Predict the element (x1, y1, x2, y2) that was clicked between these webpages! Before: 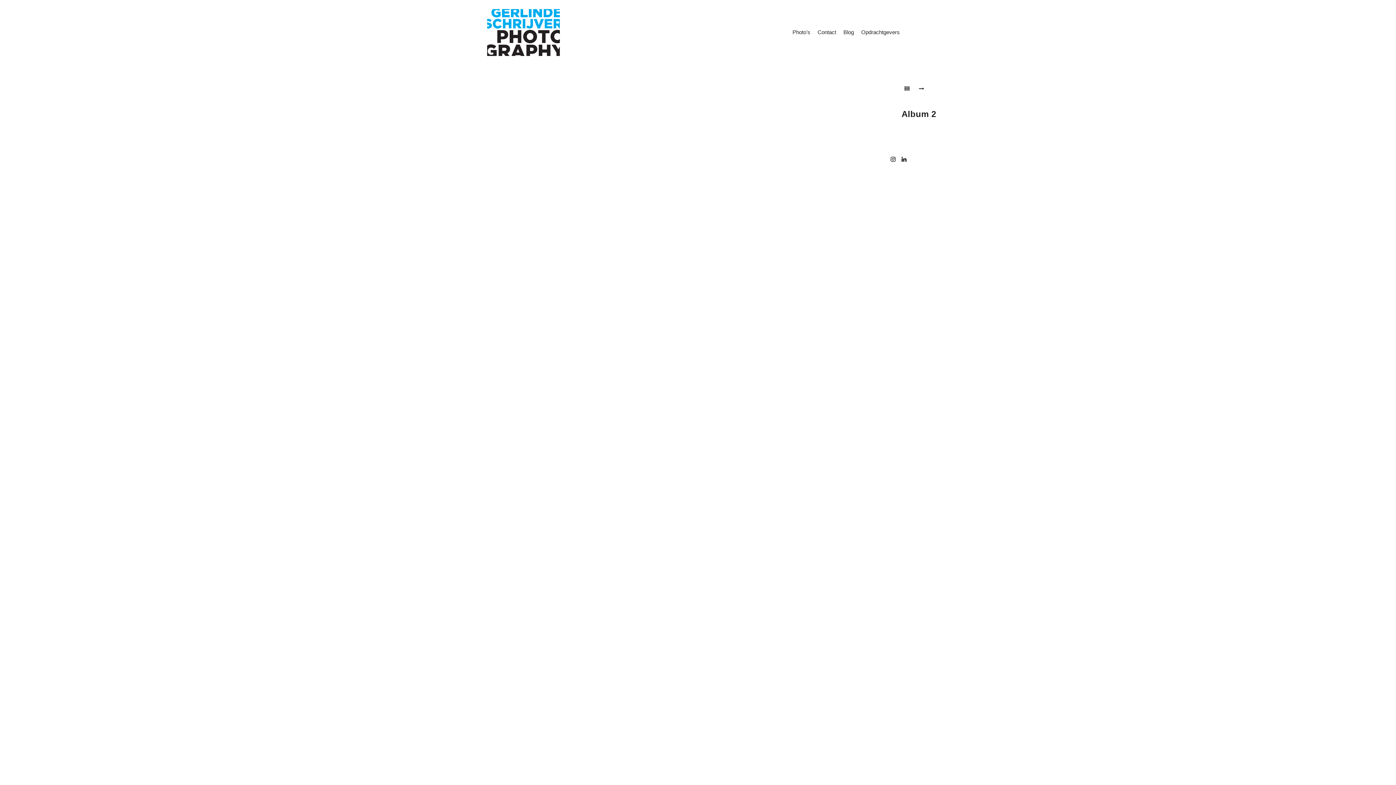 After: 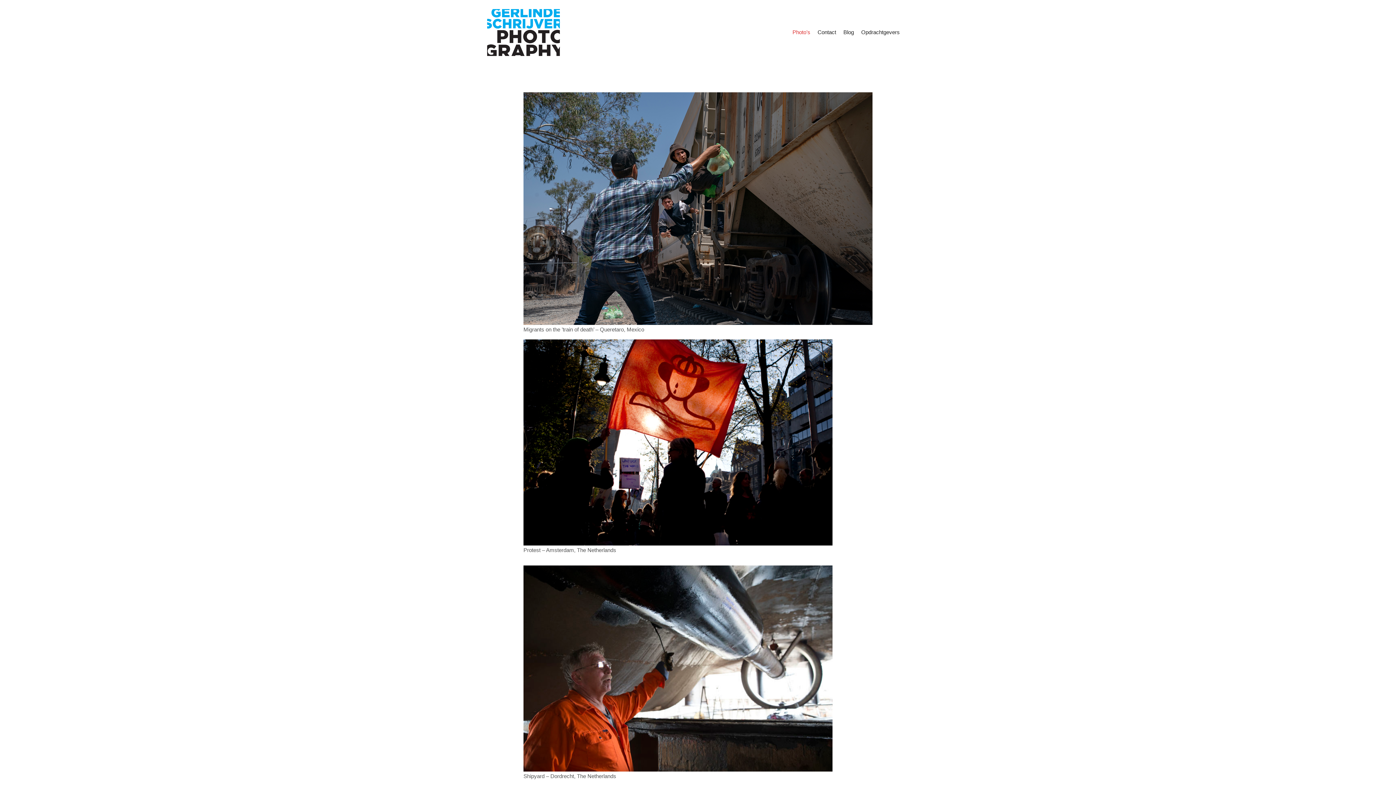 Action: bbox: (789, 0, 814, 64) label: Photo’s